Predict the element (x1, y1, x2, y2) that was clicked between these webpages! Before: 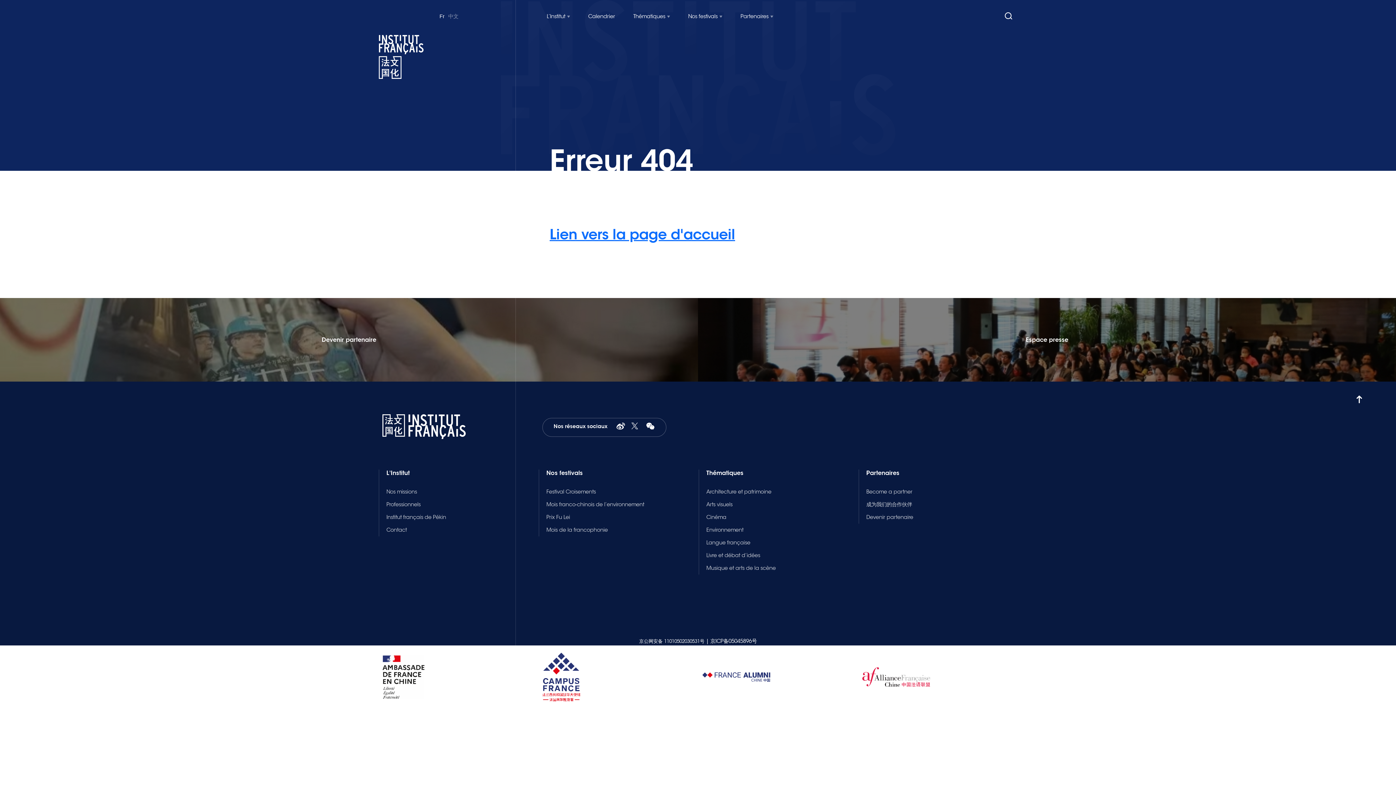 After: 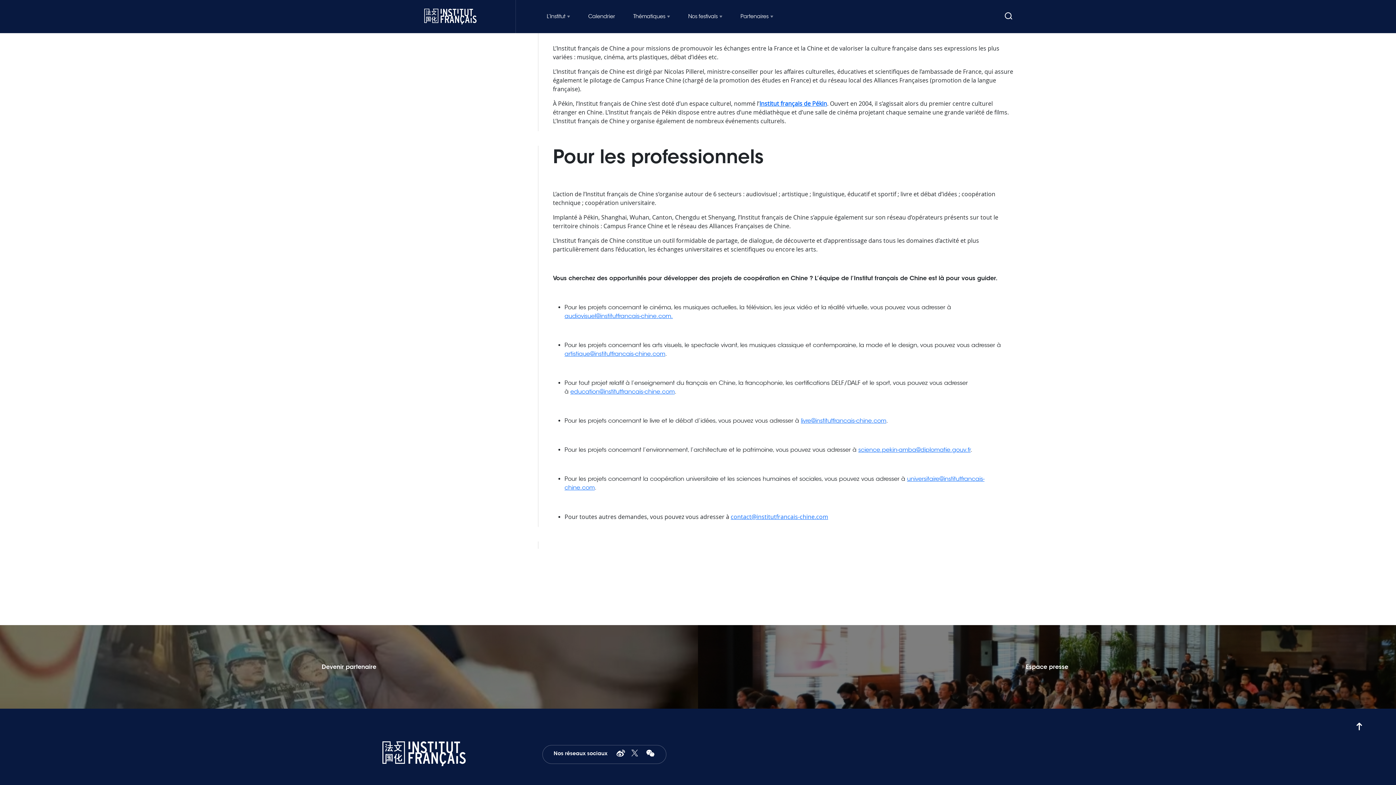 Action: label: Nos missions bbox: (386, 488, 417, 495)